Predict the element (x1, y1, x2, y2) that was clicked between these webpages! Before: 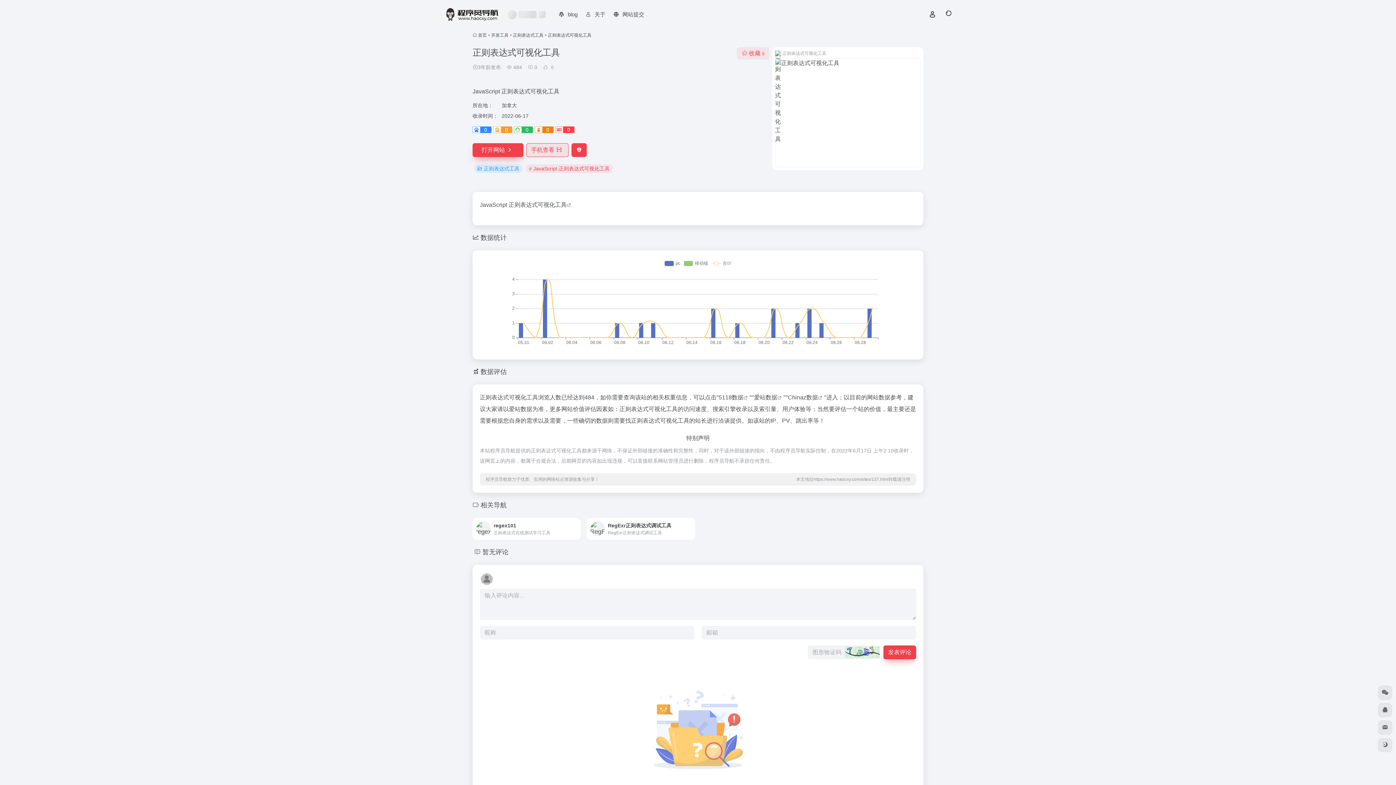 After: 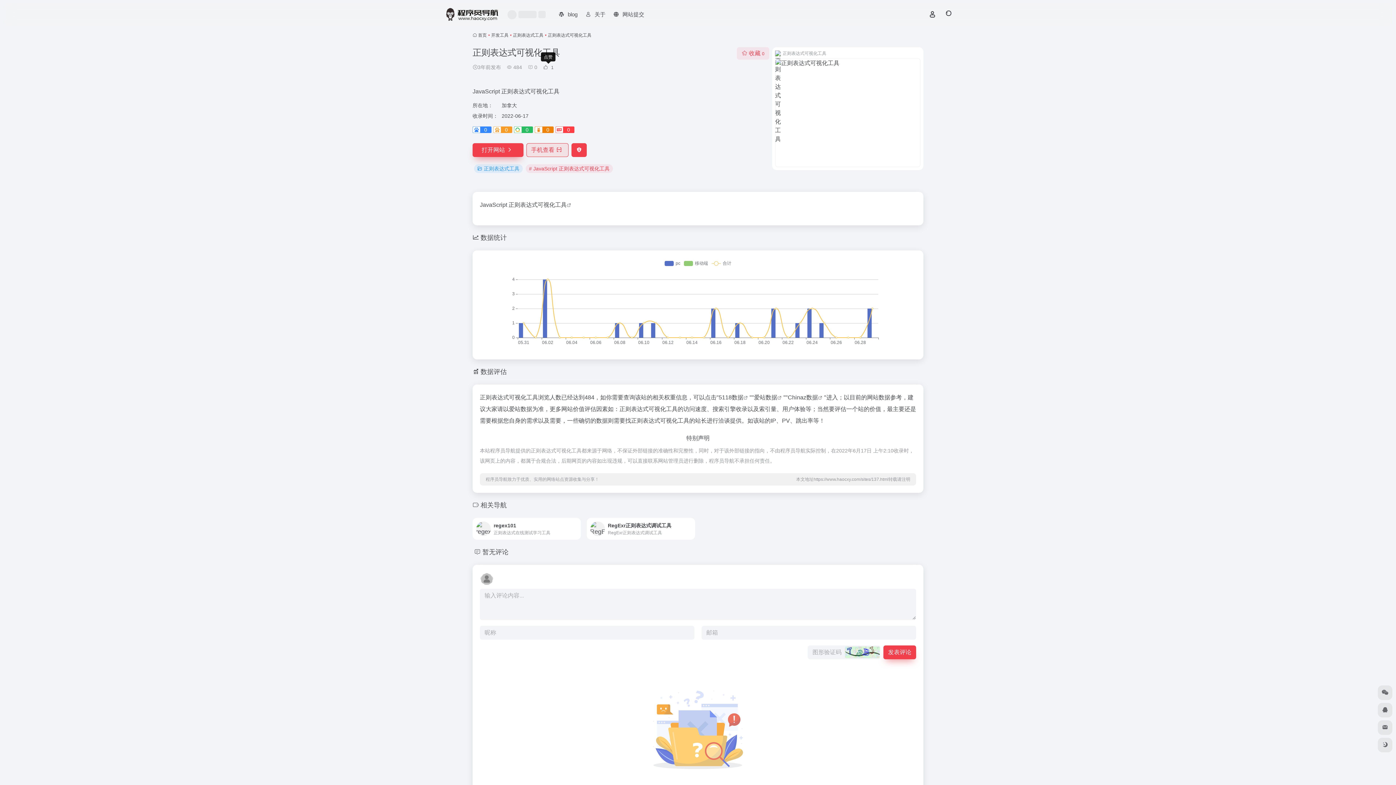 Action: label:  0 bbox: (543, 63, 553, 71)